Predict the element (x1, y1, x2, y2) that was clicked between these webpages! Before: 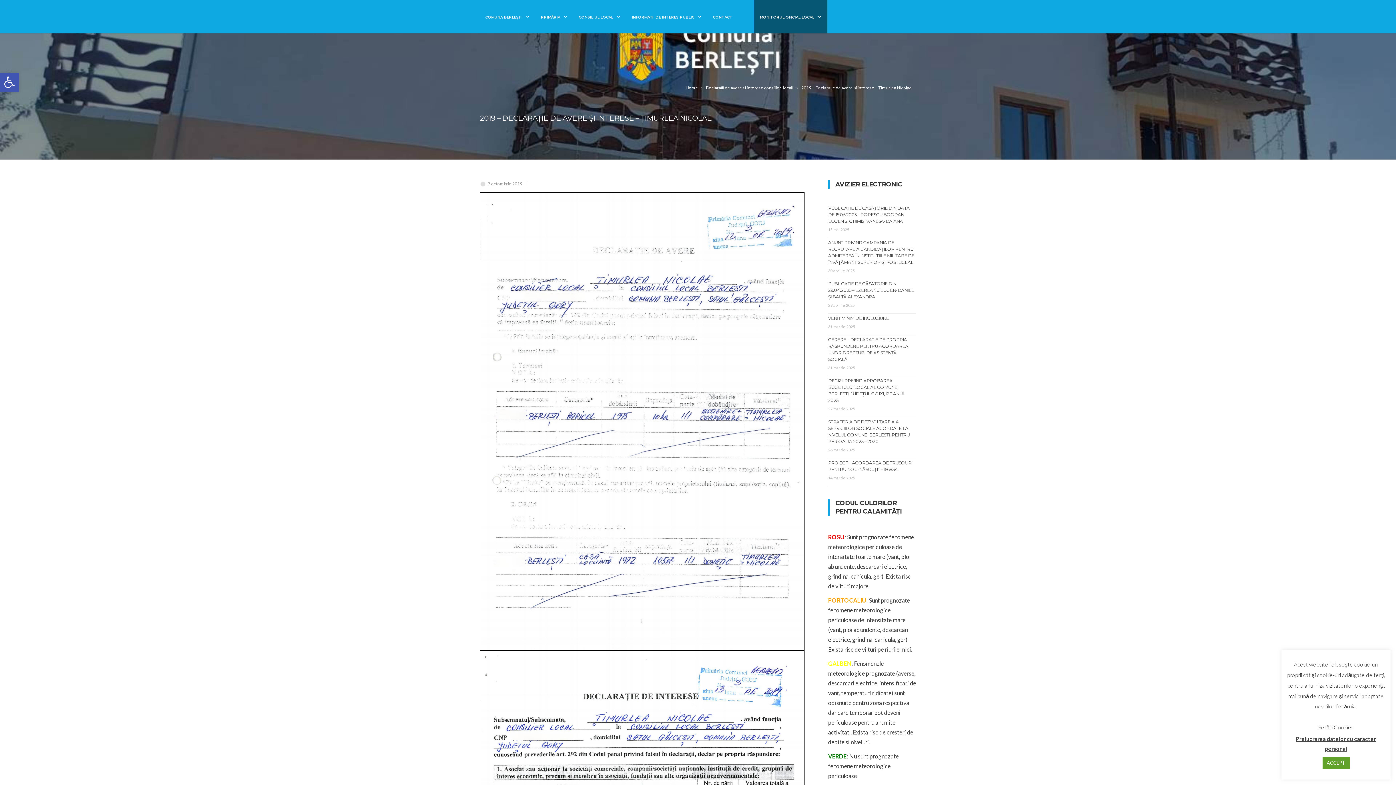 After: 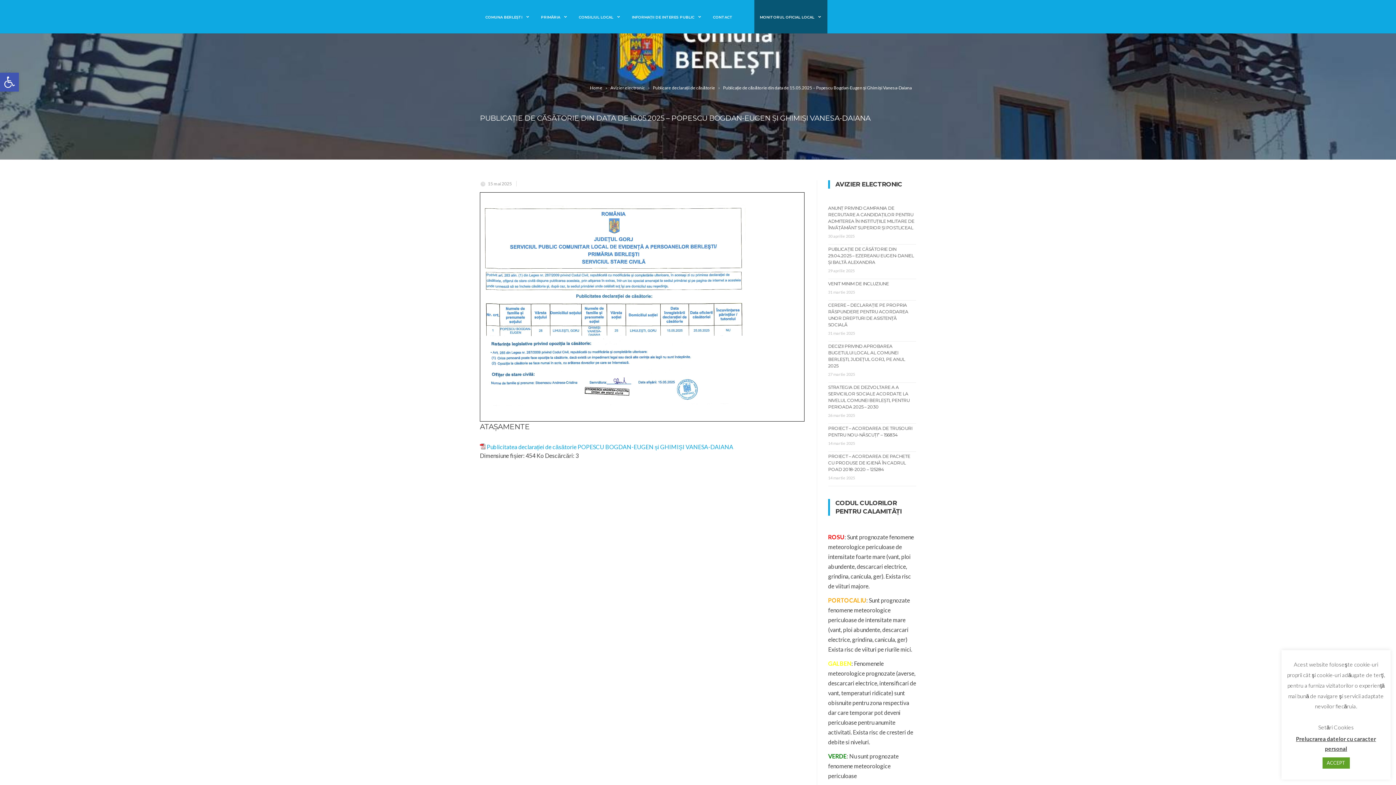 Action: label: PUBLICAȚIE DE CĂSĂTORIE DIN DATA DE 15.05.2025 – POPESCU BOGDAN-EUGEN ȘI GHIMIȘI VANESA-DAIANA bbox: (828, 205, 909, 224)